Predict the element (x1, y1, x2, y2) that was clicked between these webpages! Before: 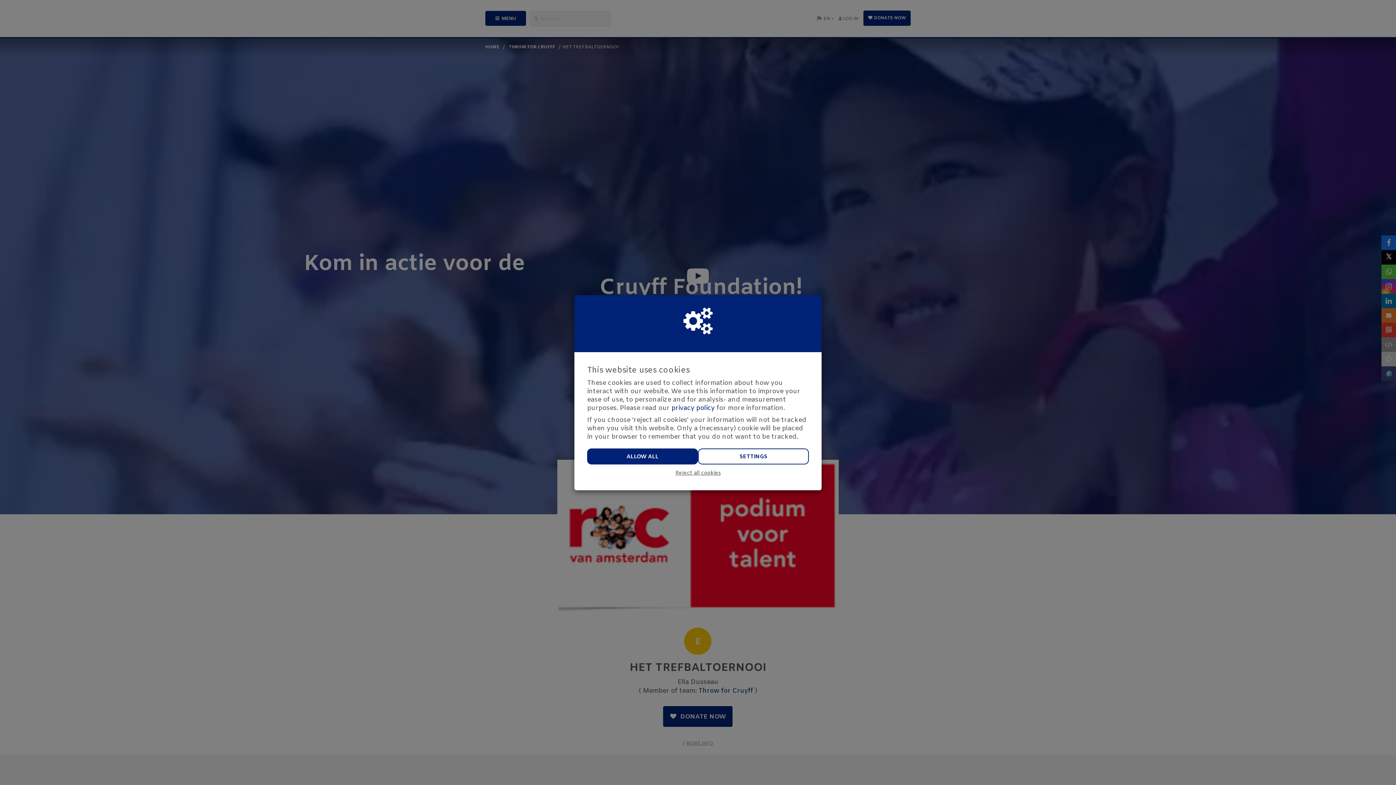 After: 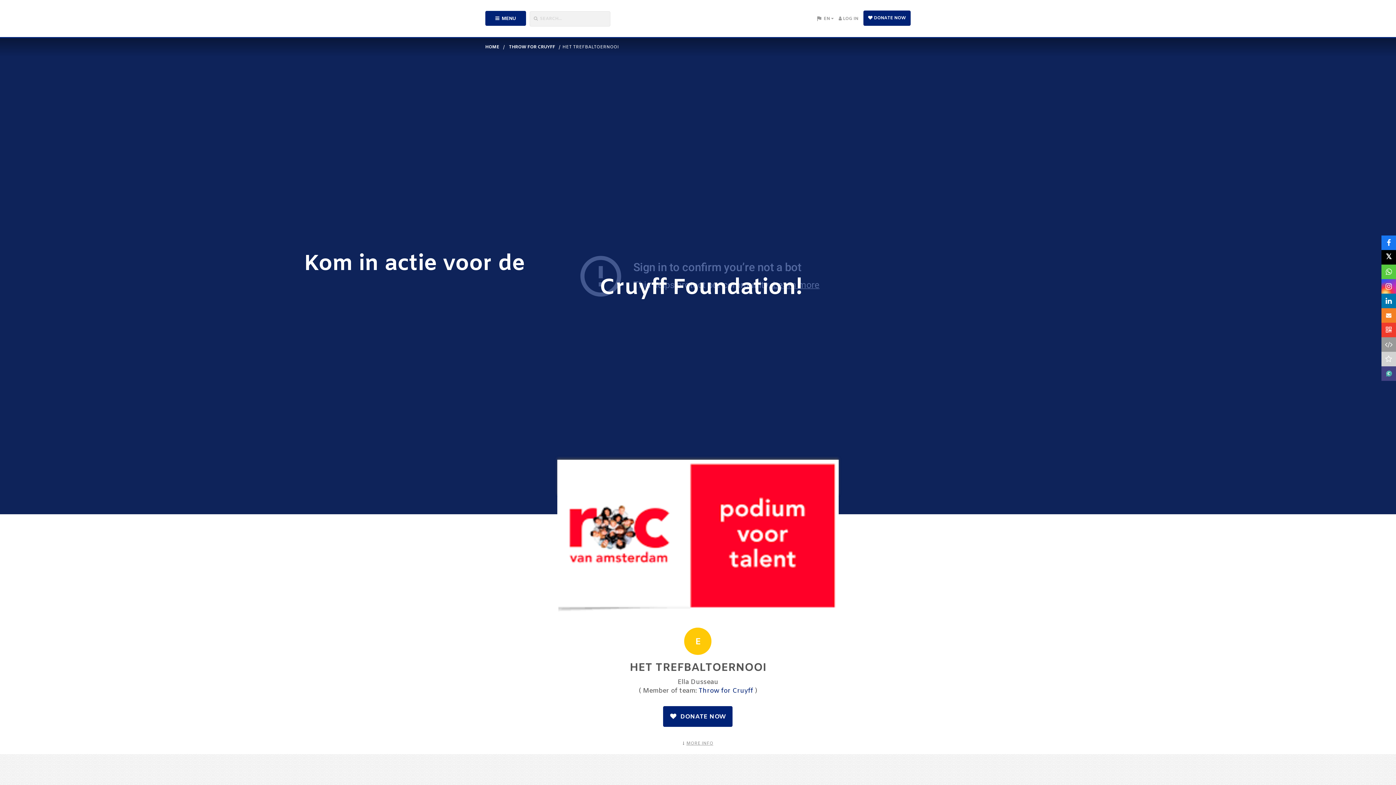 Action: label: ALLOW ALL bbox: (587, 448, 698, 464)